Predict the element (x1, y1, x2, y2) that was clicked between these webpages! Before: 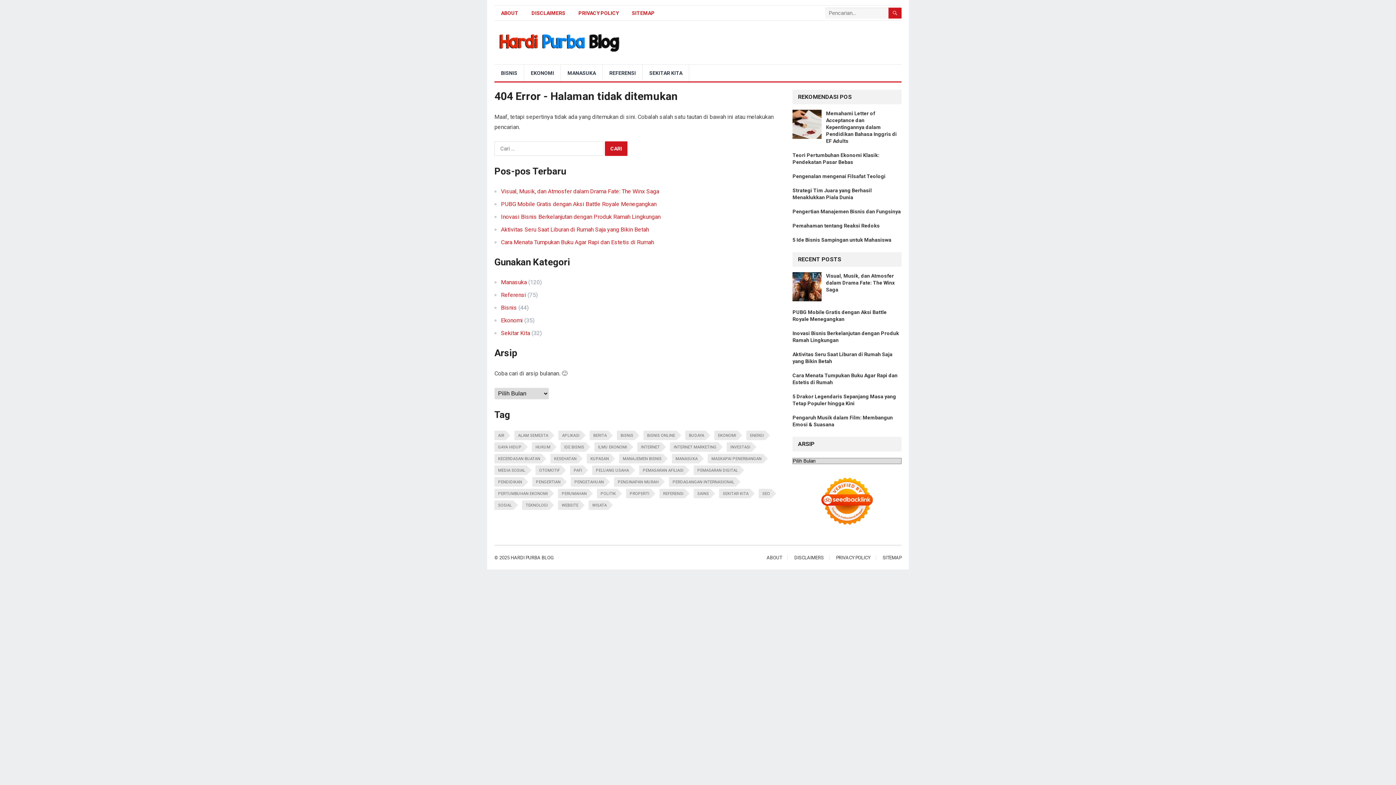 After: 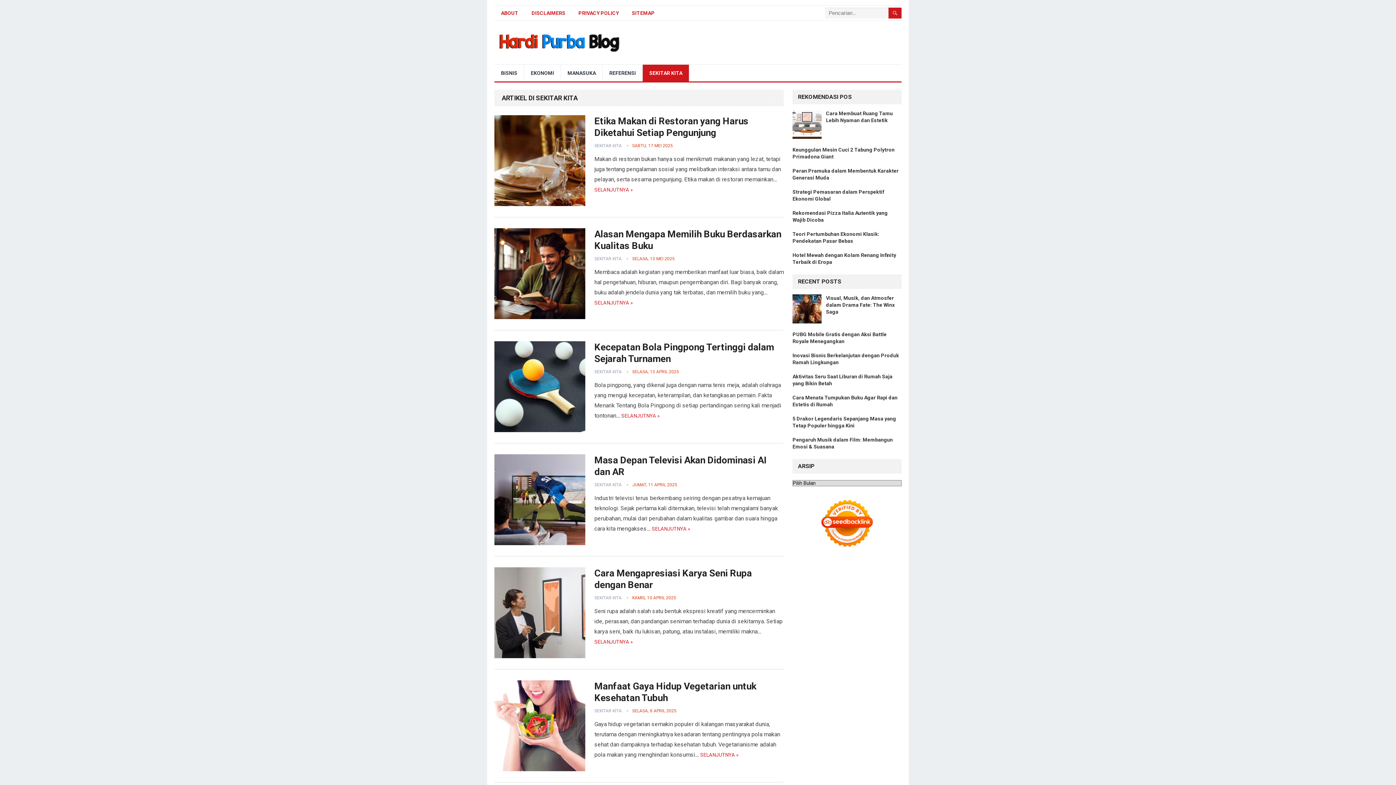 Action: label: Sekitar Kita bbox: (501, 329, 530, 336)